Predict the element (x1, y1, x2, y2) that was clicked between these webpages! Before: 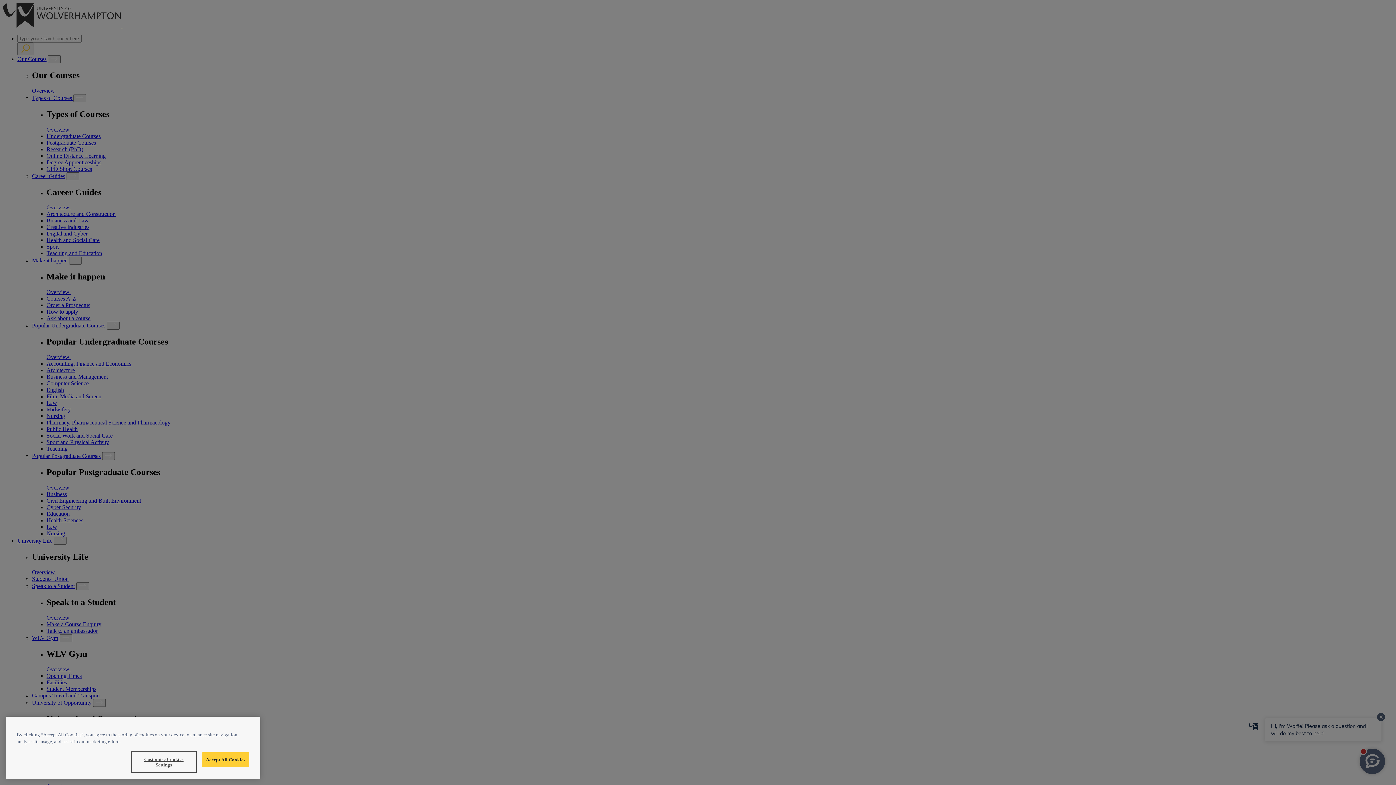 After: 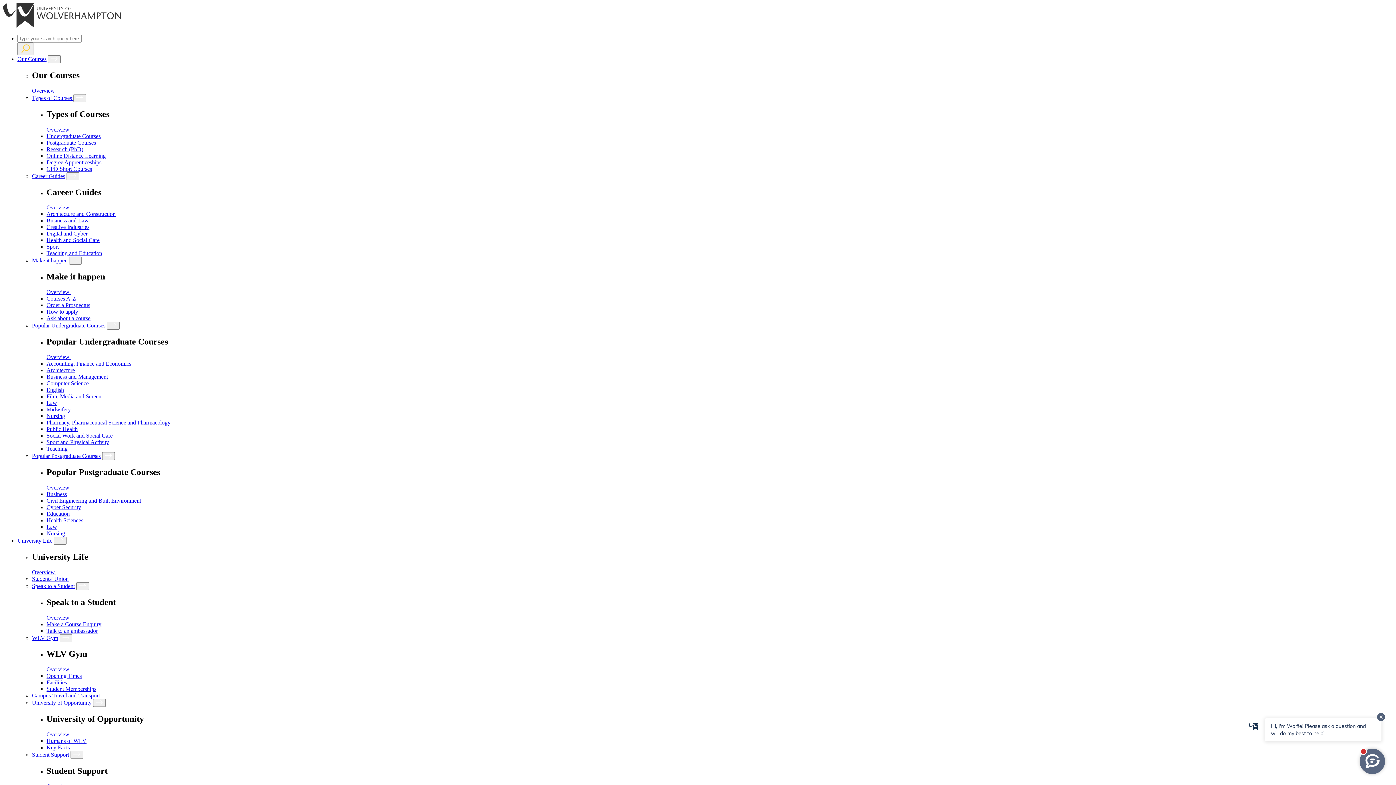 Action: bbox: (202, 752, 249, 767) label: Accept All Cookies